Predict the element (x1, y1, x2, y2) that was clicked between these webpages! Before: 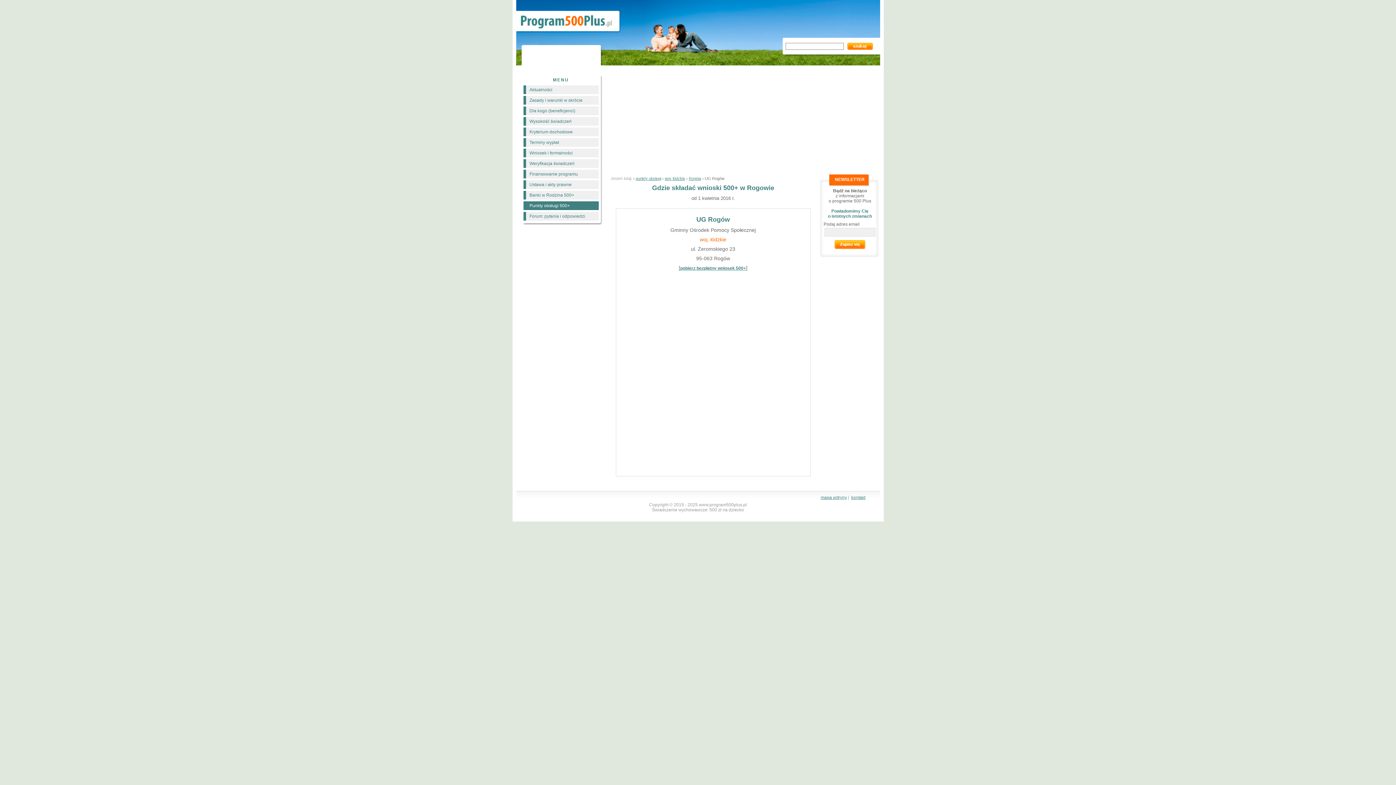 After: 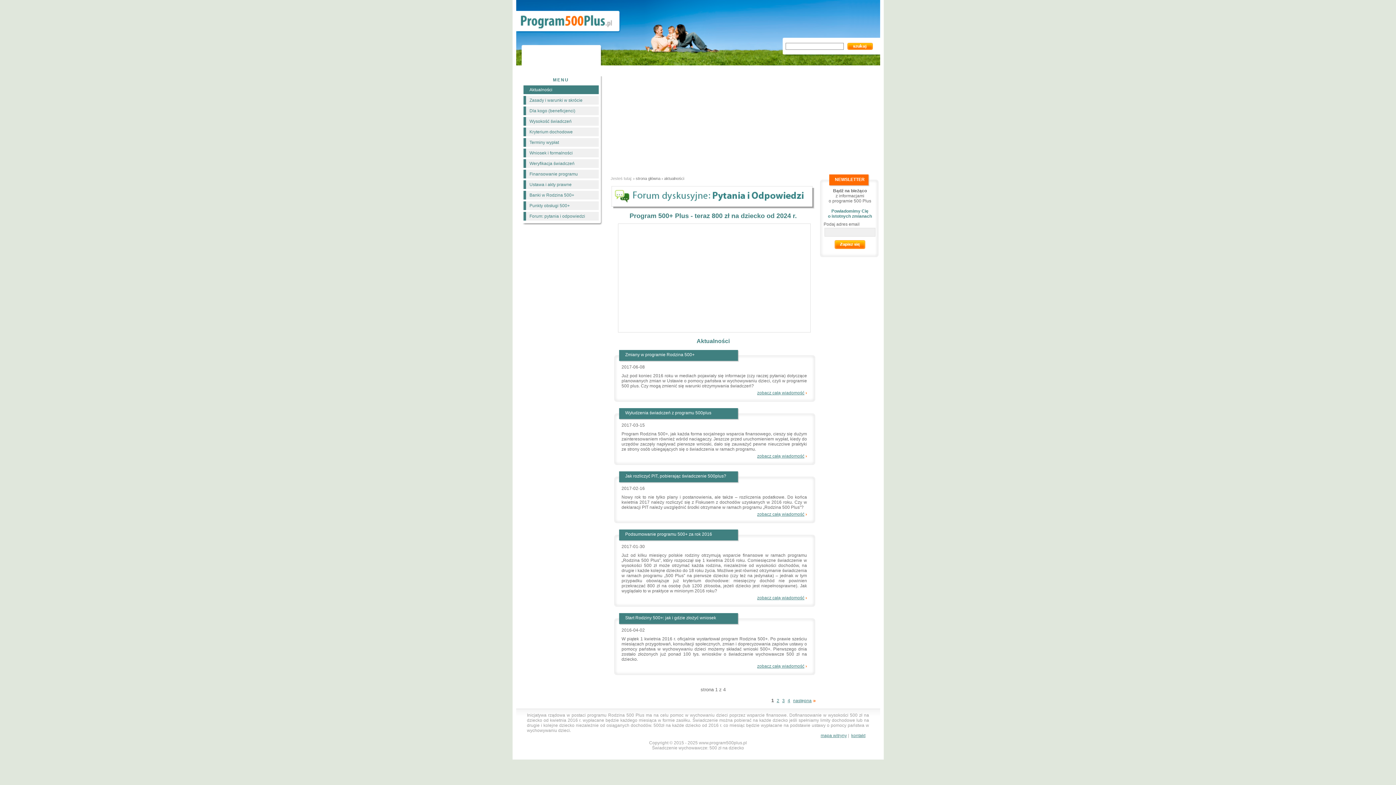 Action: bbox: (516, 25, 614, 30)